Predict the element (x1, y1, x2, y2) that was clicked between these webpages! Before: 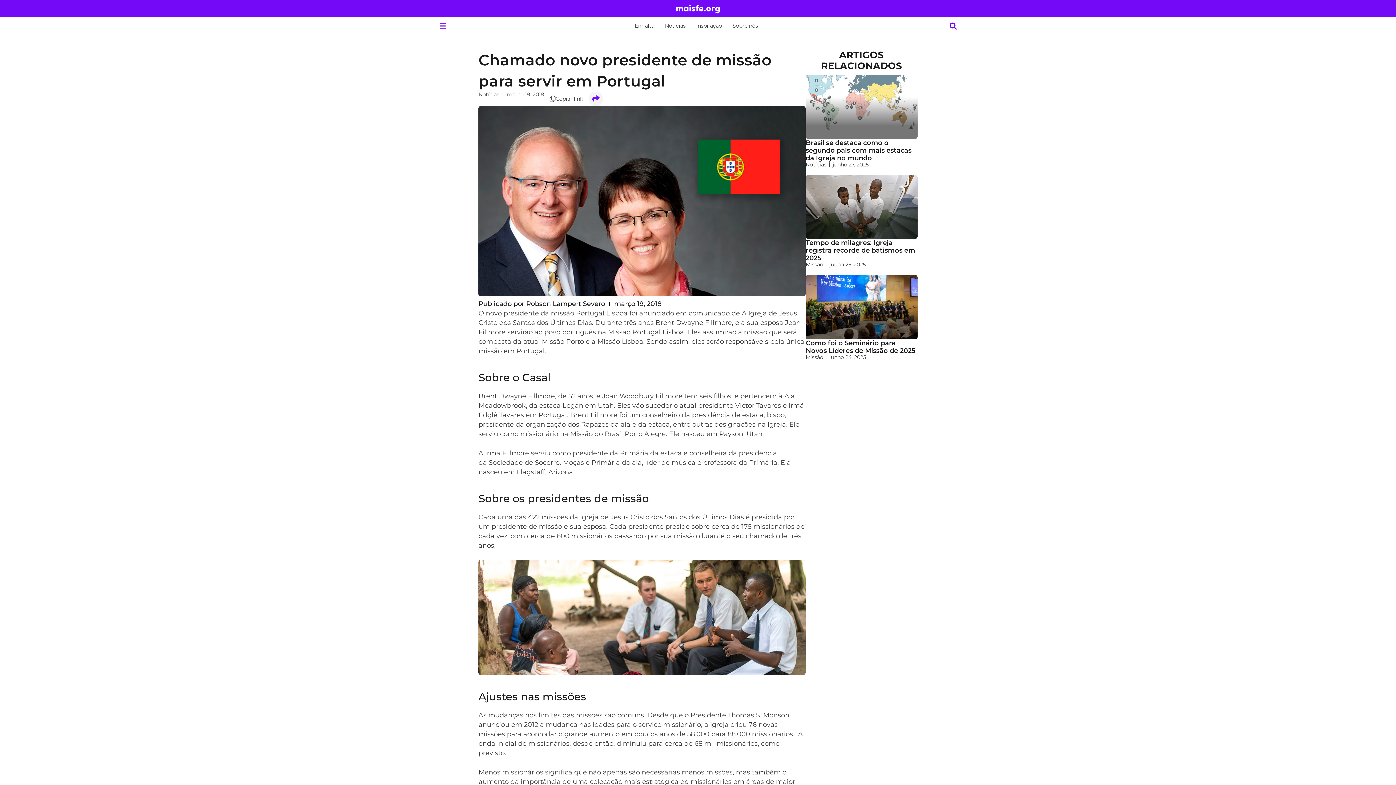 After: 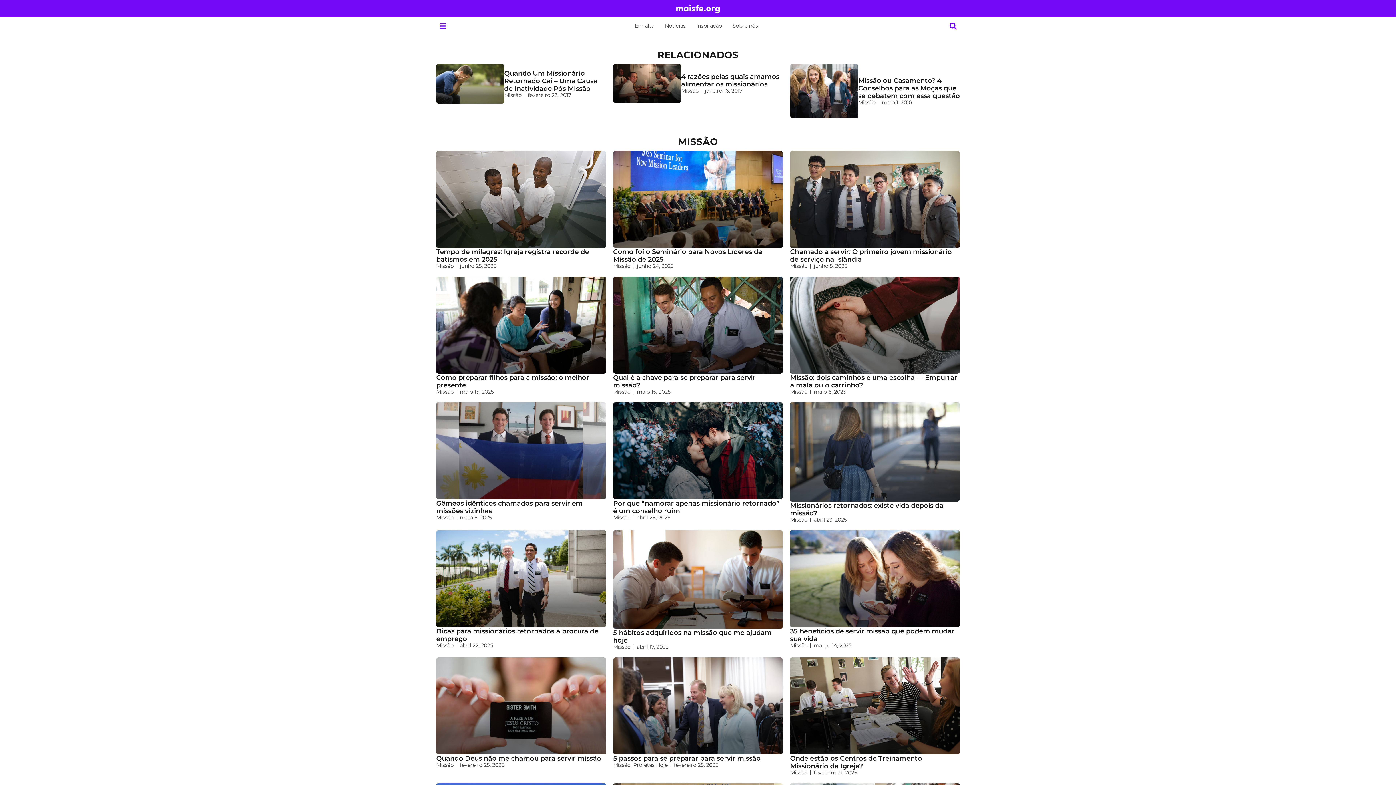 Action: label: Missão bbox: (805, 261, 823, 268)